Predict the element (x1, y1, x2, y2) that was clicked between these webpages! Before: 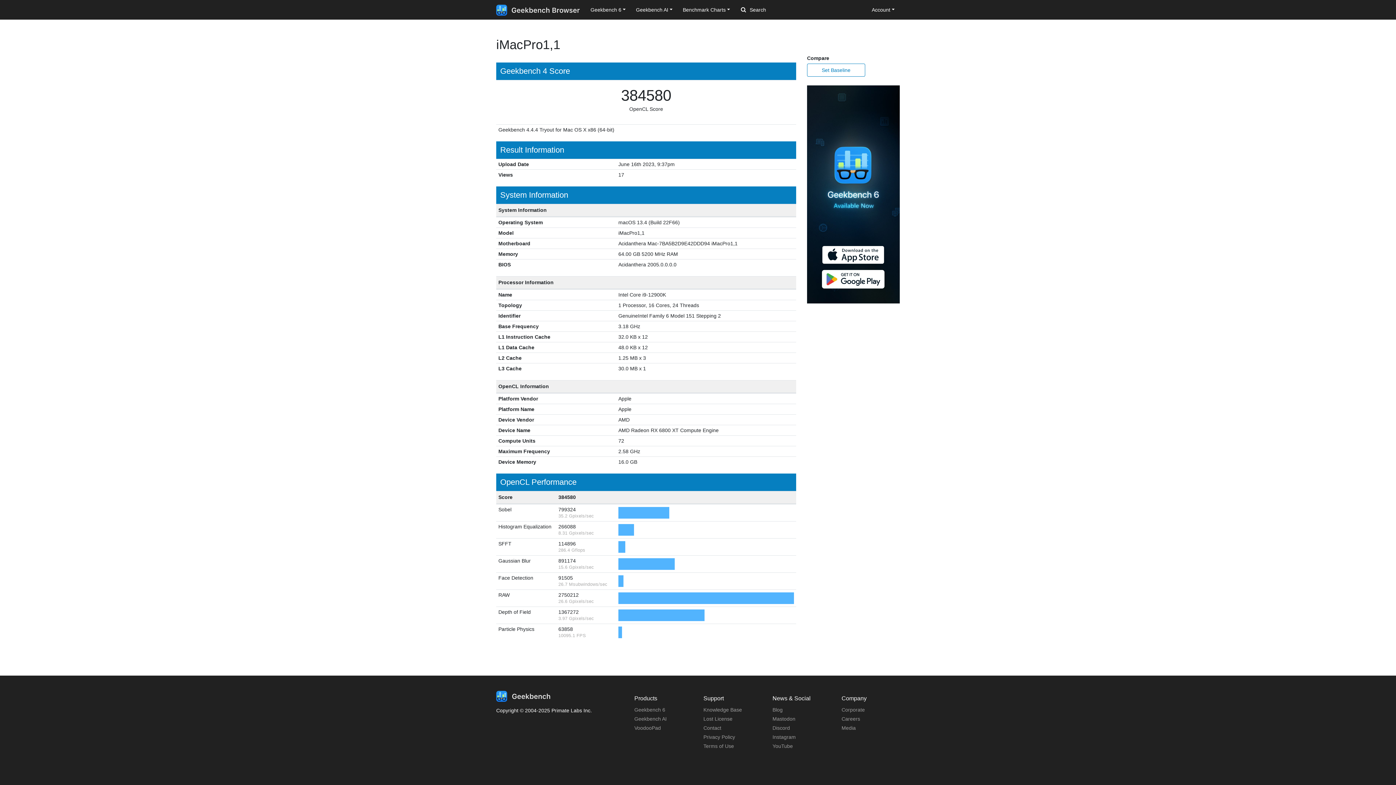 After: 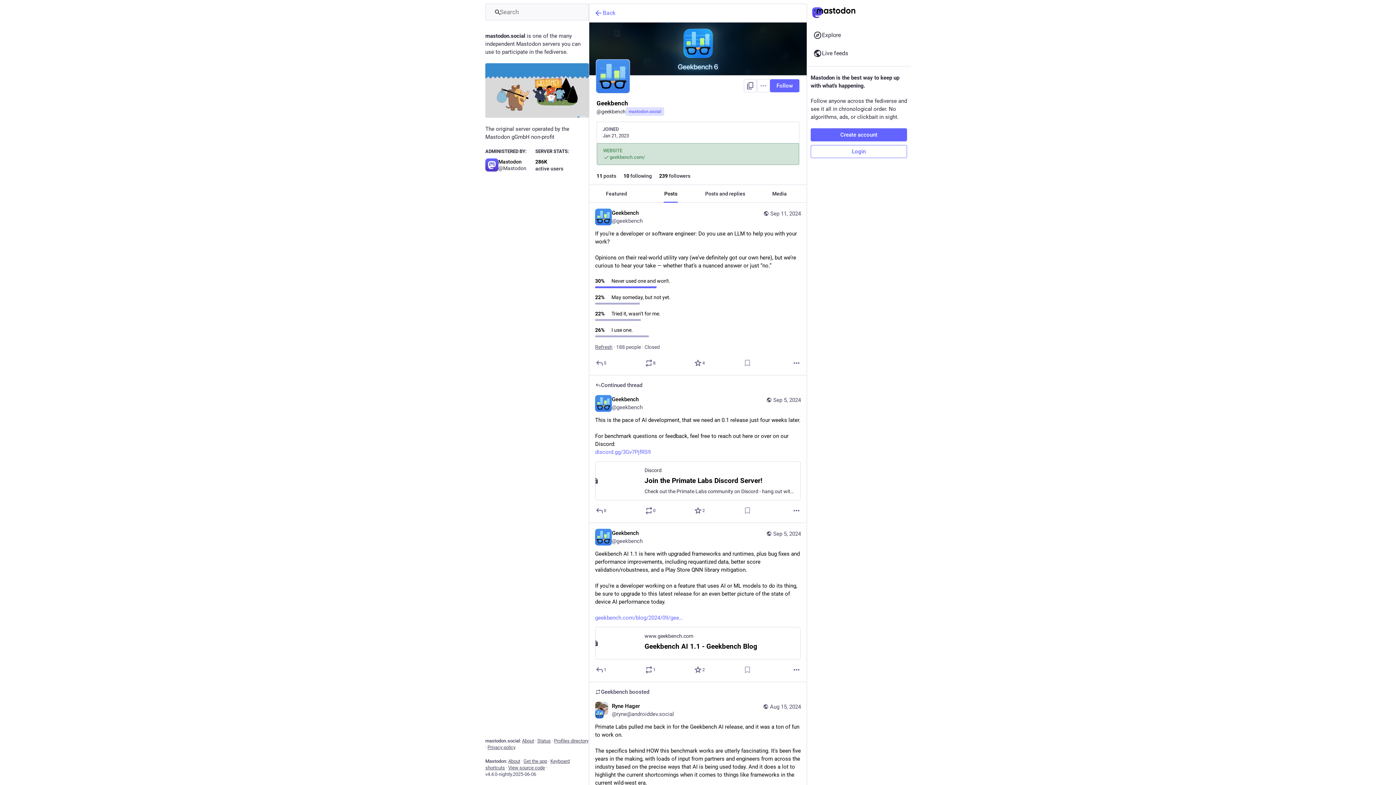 Action: label: Mastodon bbox: (772, 716, 795, 722)